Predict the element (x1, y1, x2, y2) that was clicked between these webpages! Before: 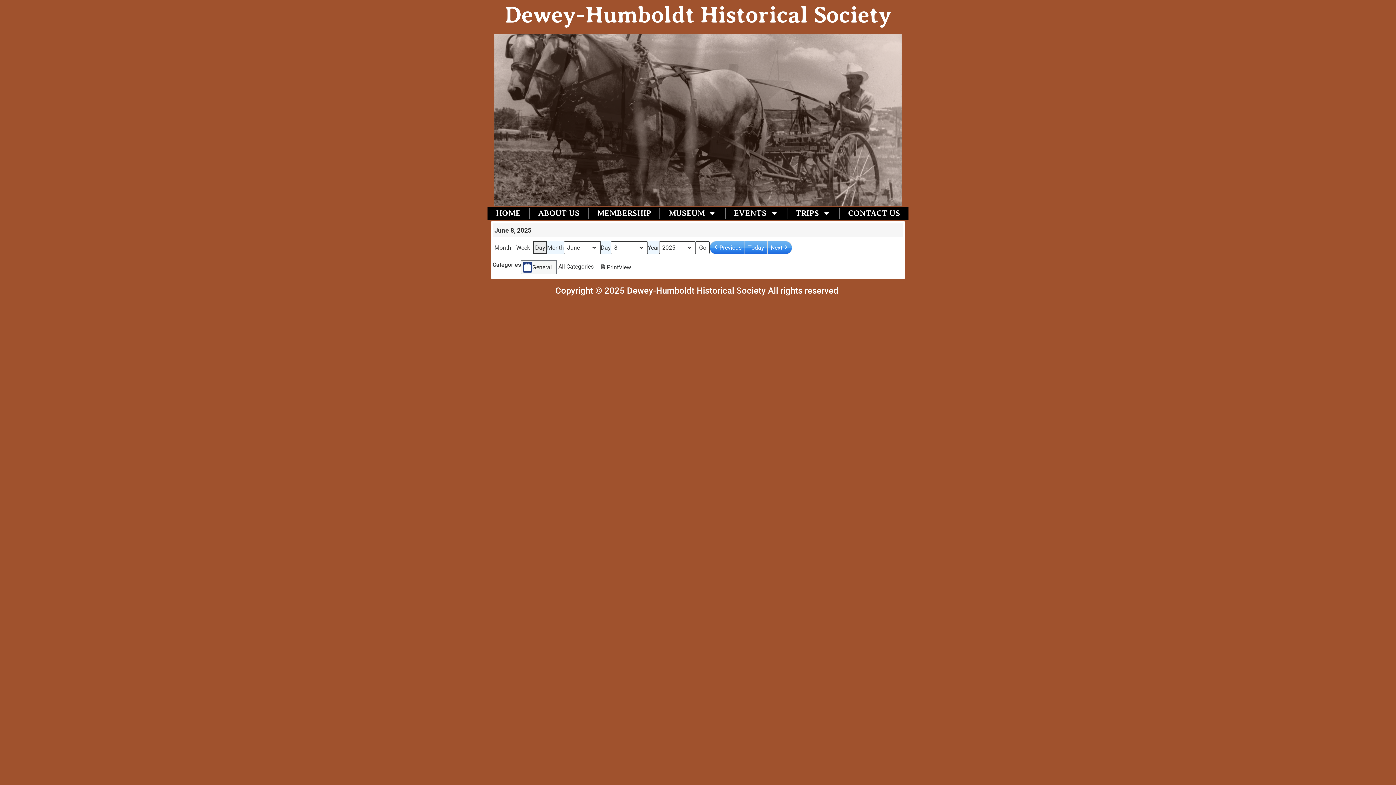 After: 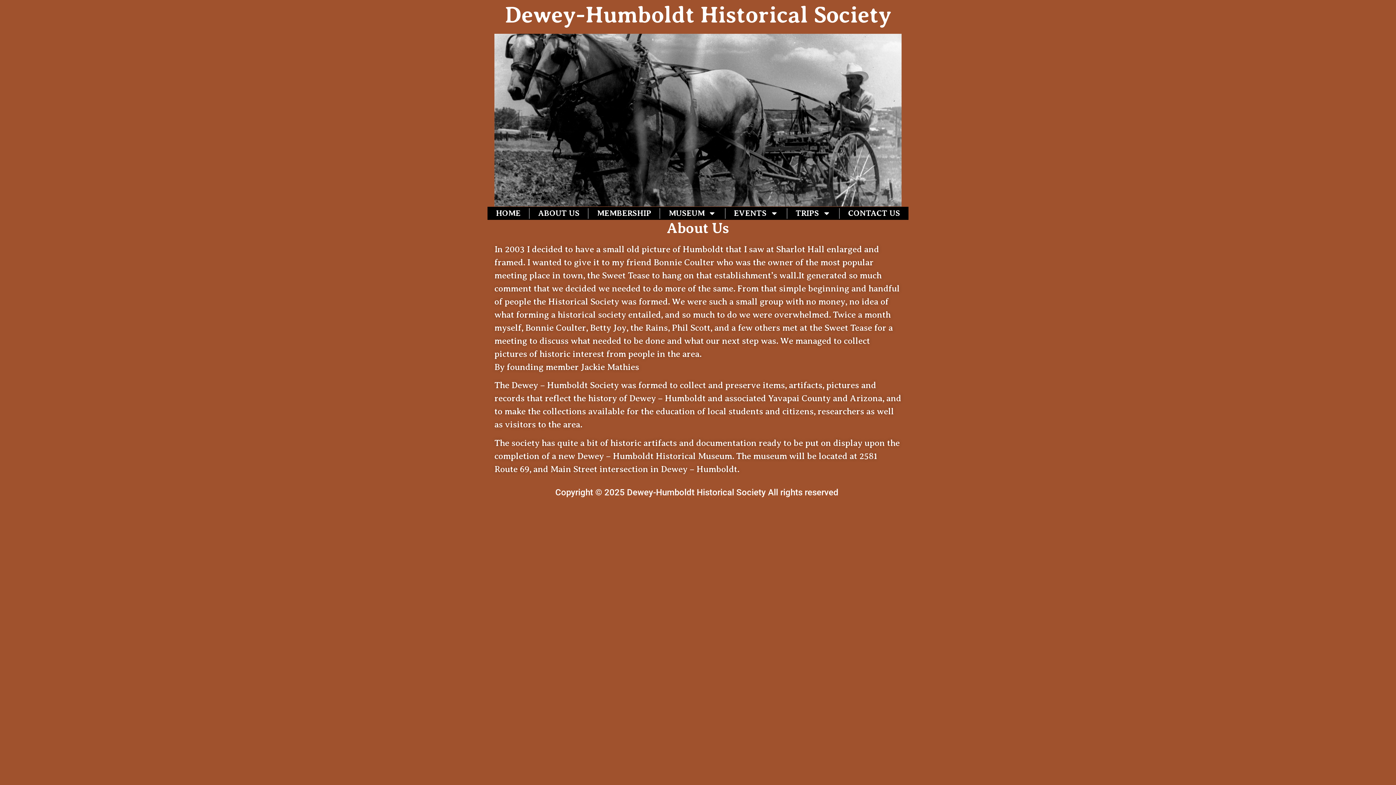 Action: label: ABOUT US bbox: (529, 206, 588, 220)